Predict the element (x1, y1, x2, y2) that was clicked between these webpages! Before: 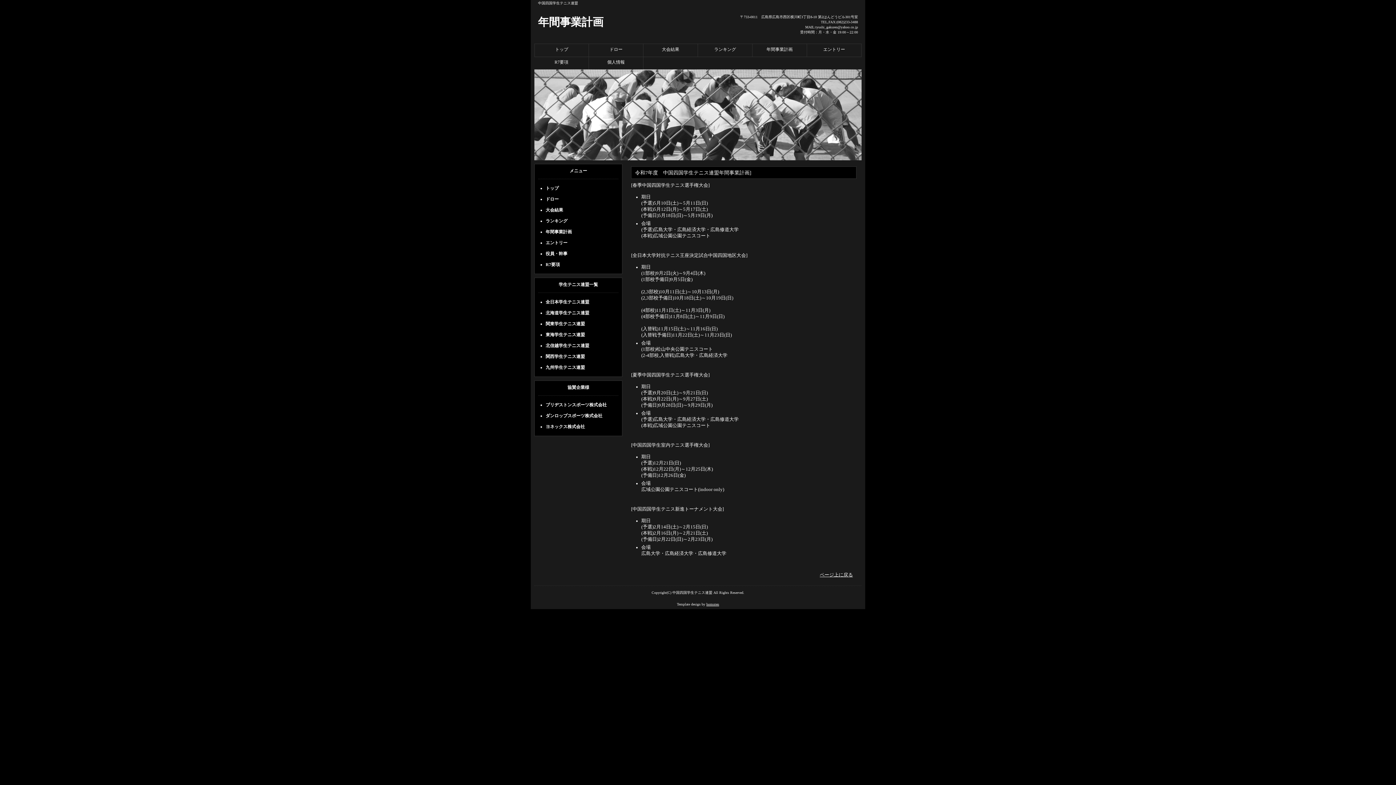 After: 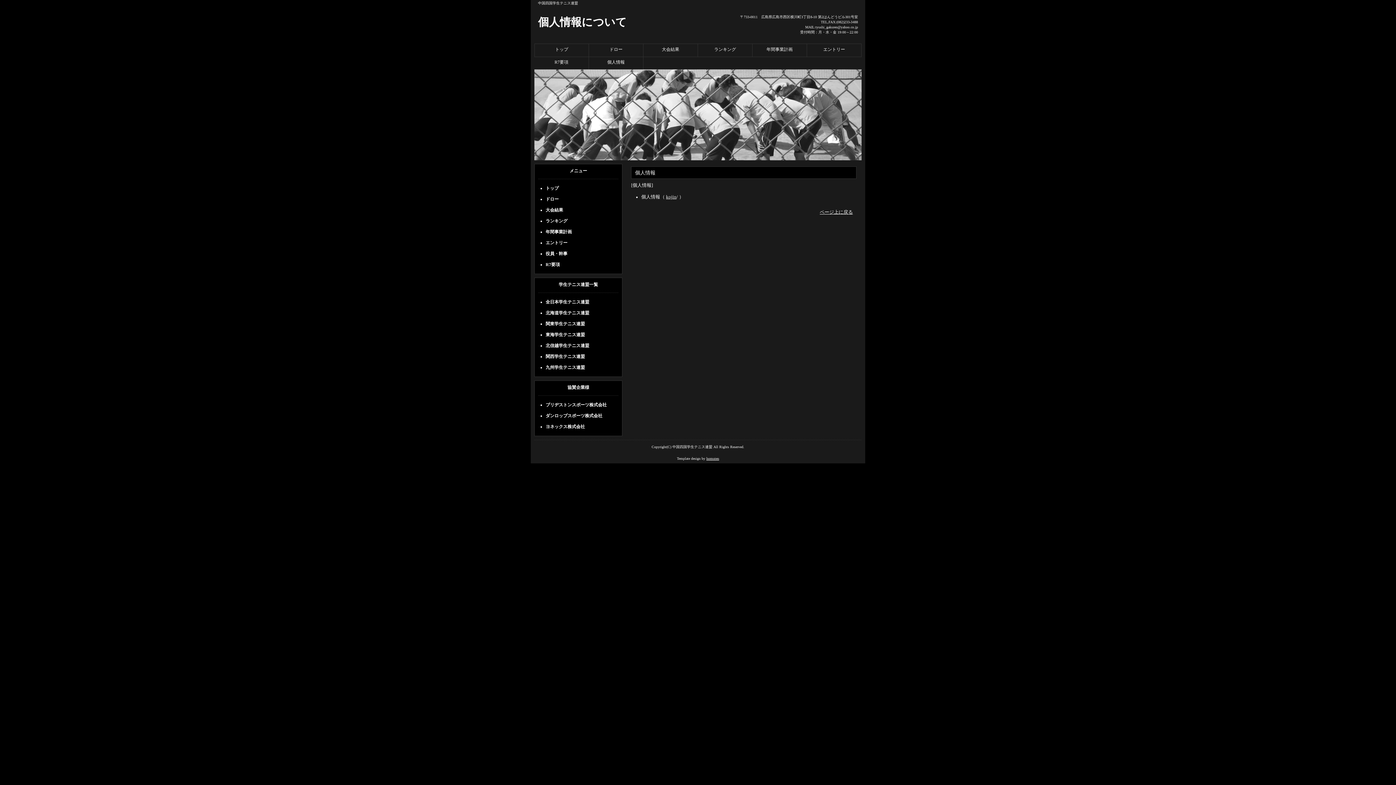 Action: label: 個人情報 bbox: (589, 56, 643, 69)